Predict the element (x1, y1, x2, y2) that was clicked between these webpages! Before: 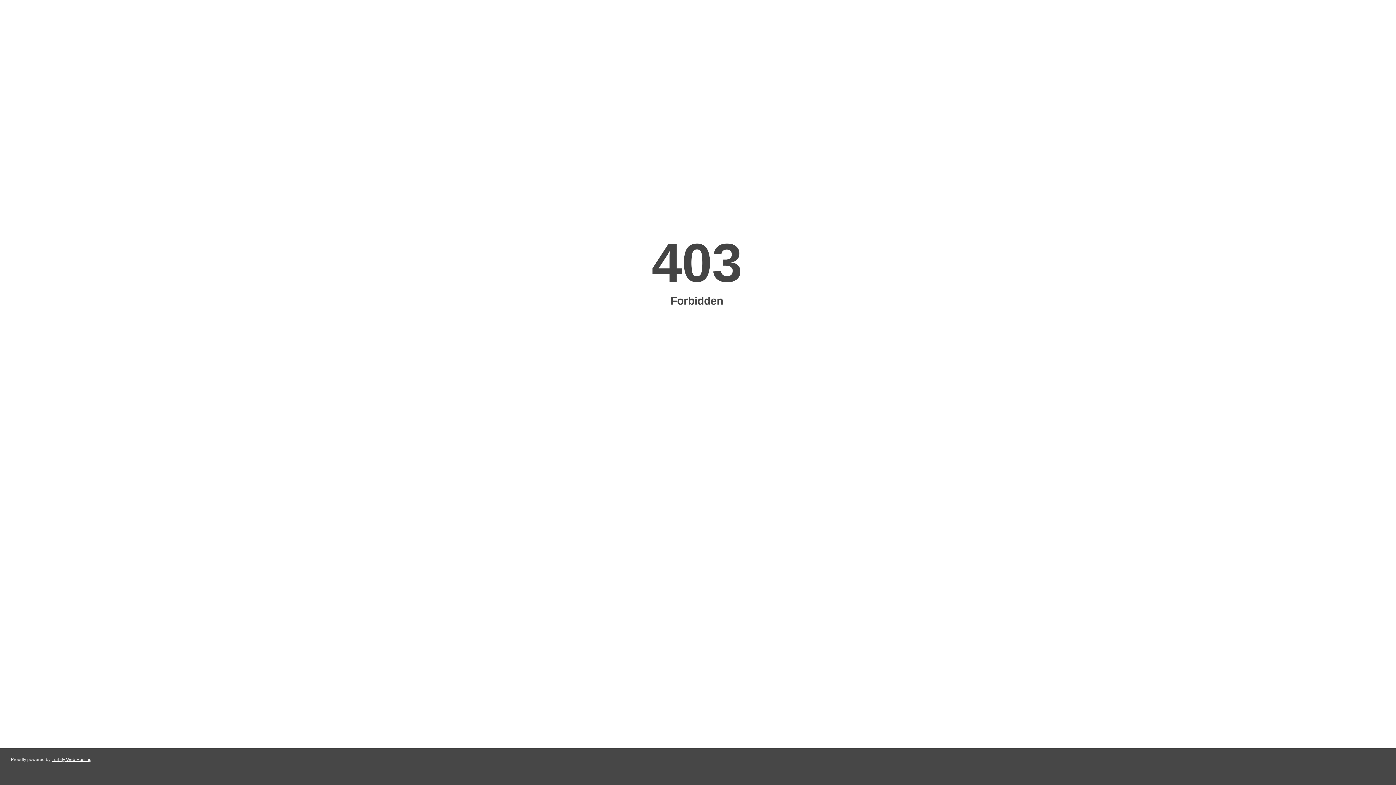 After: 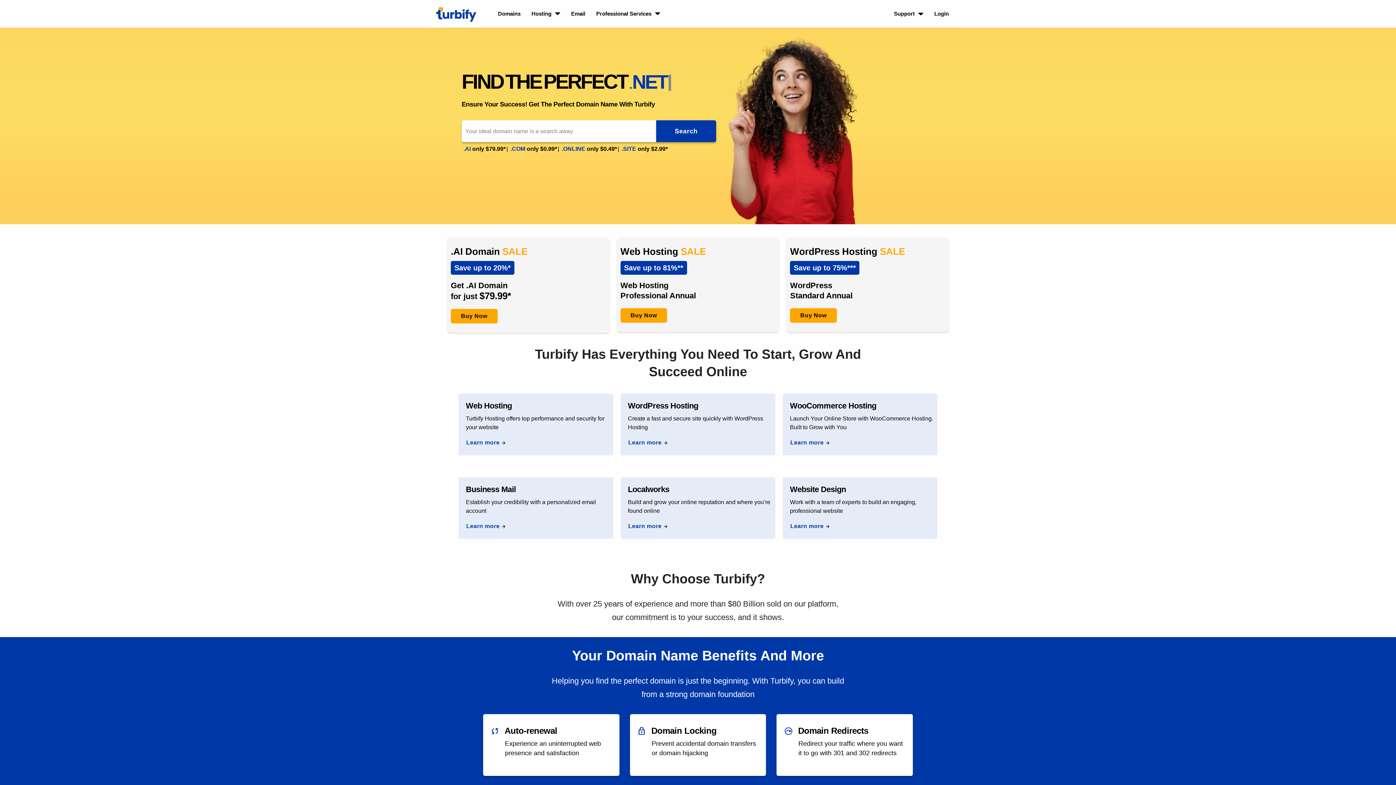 Action: label: Turbify Web Hosting bbox: (51, 757, 91, 762)